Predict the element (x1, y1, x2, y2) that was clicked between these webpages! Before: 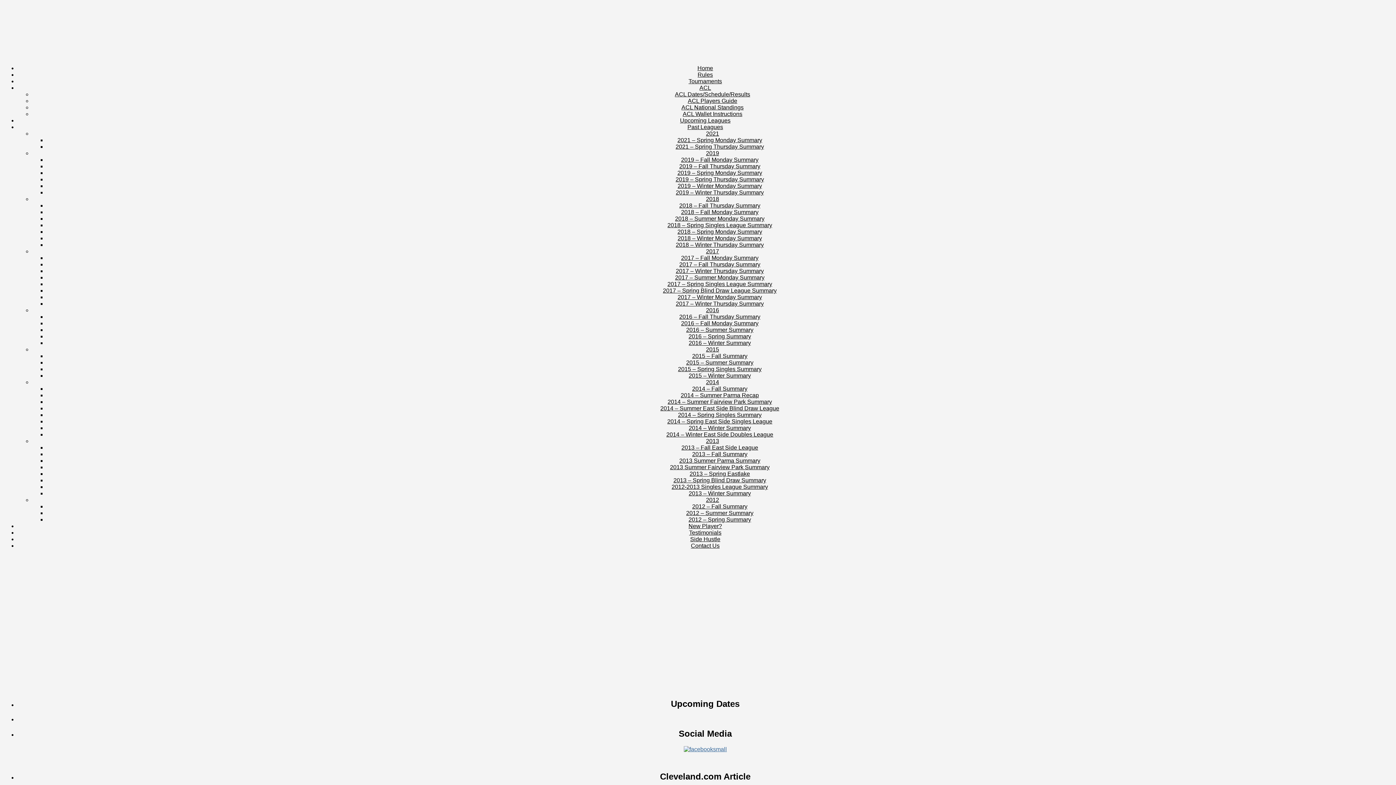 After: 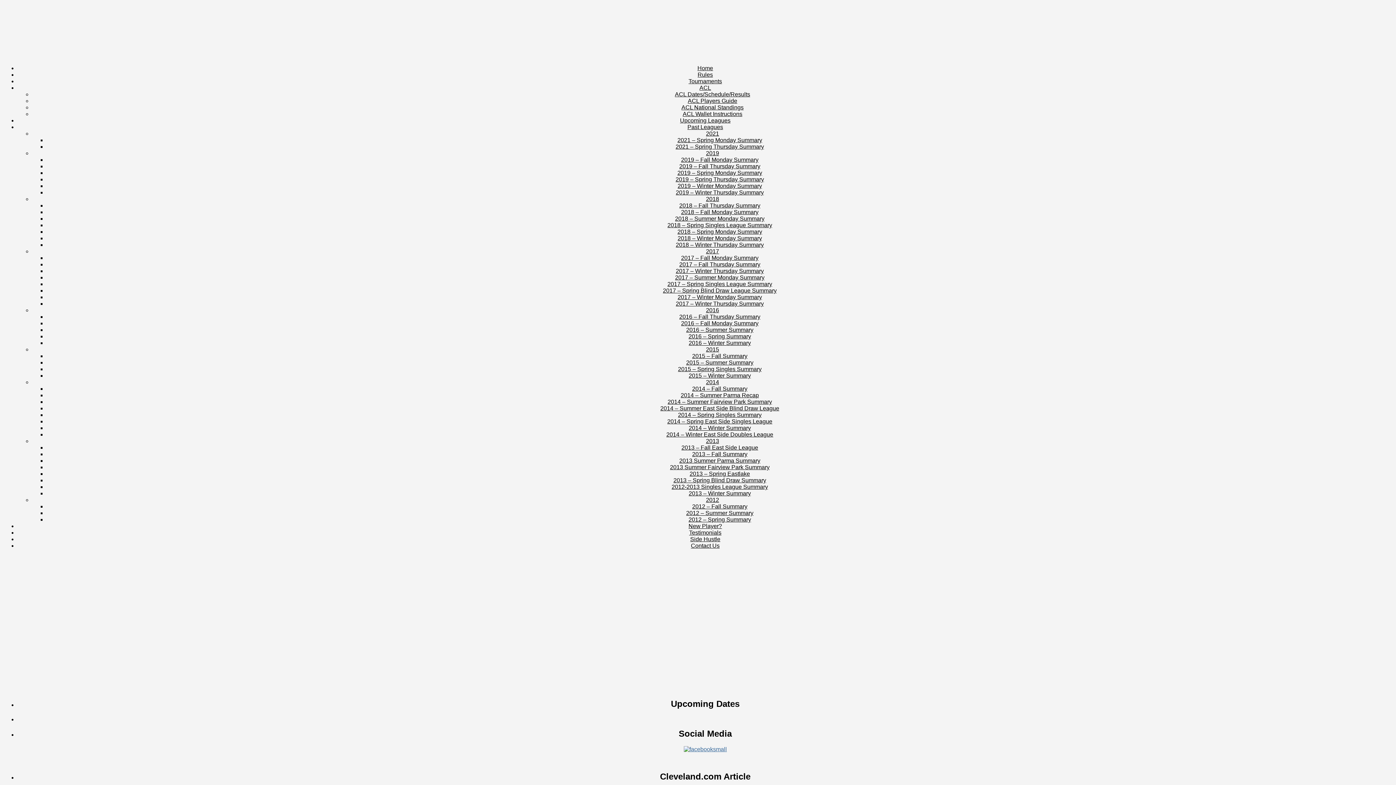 Action: bbox: (667, 281, 772, 287) label: 2017 – Spring Singles League Summary